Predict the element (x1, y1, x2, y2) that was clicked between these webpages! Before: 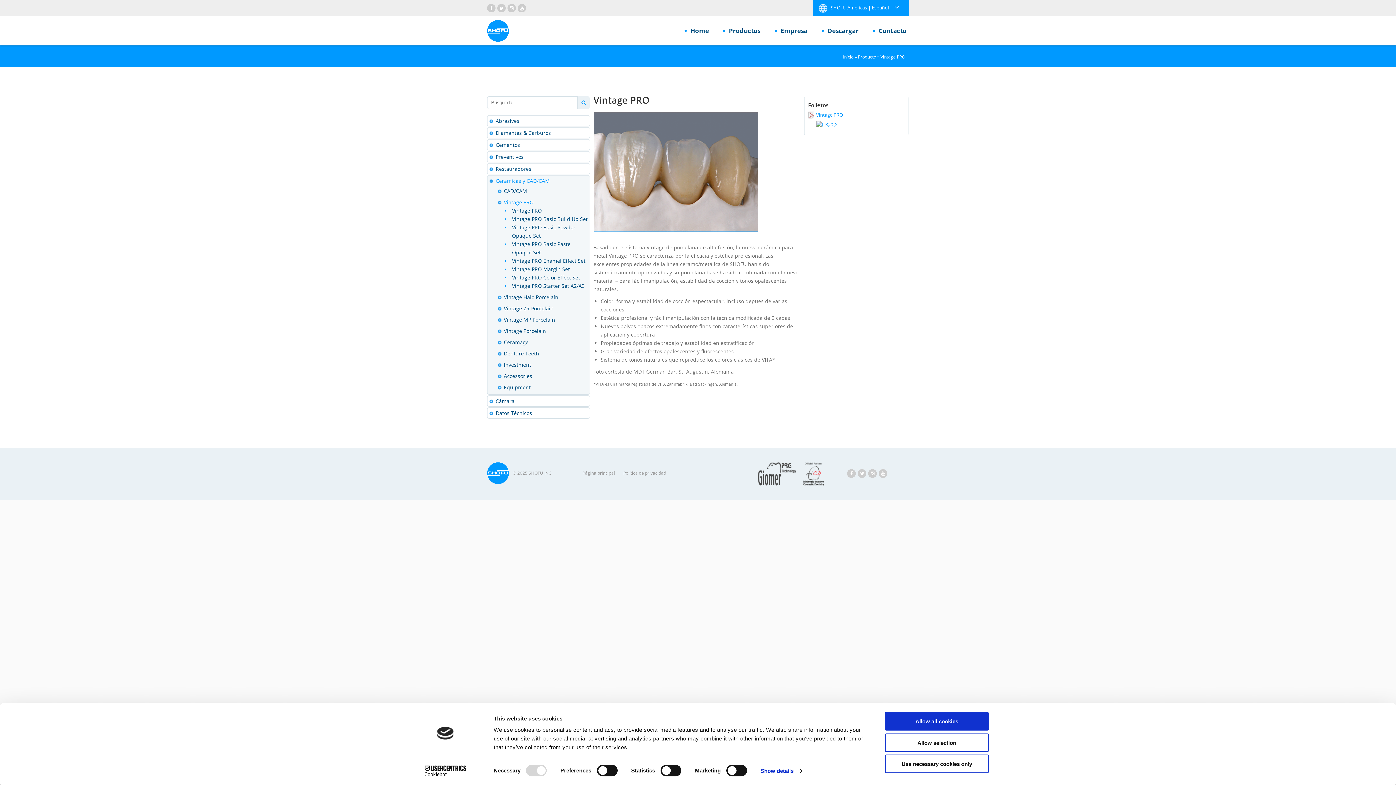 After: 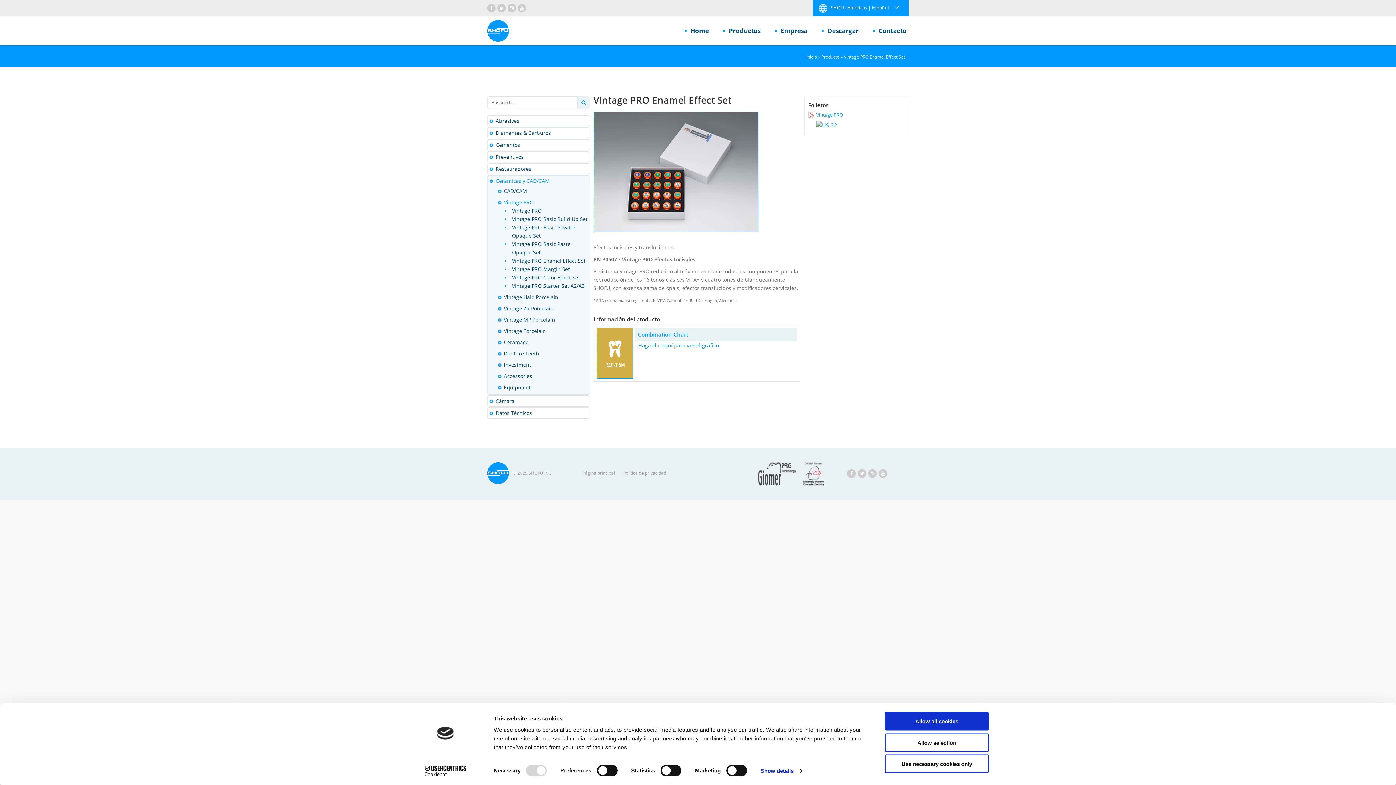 Action: label: Vintage PRO Enamel Effect Set bbox: (512, 256, 585, 265)